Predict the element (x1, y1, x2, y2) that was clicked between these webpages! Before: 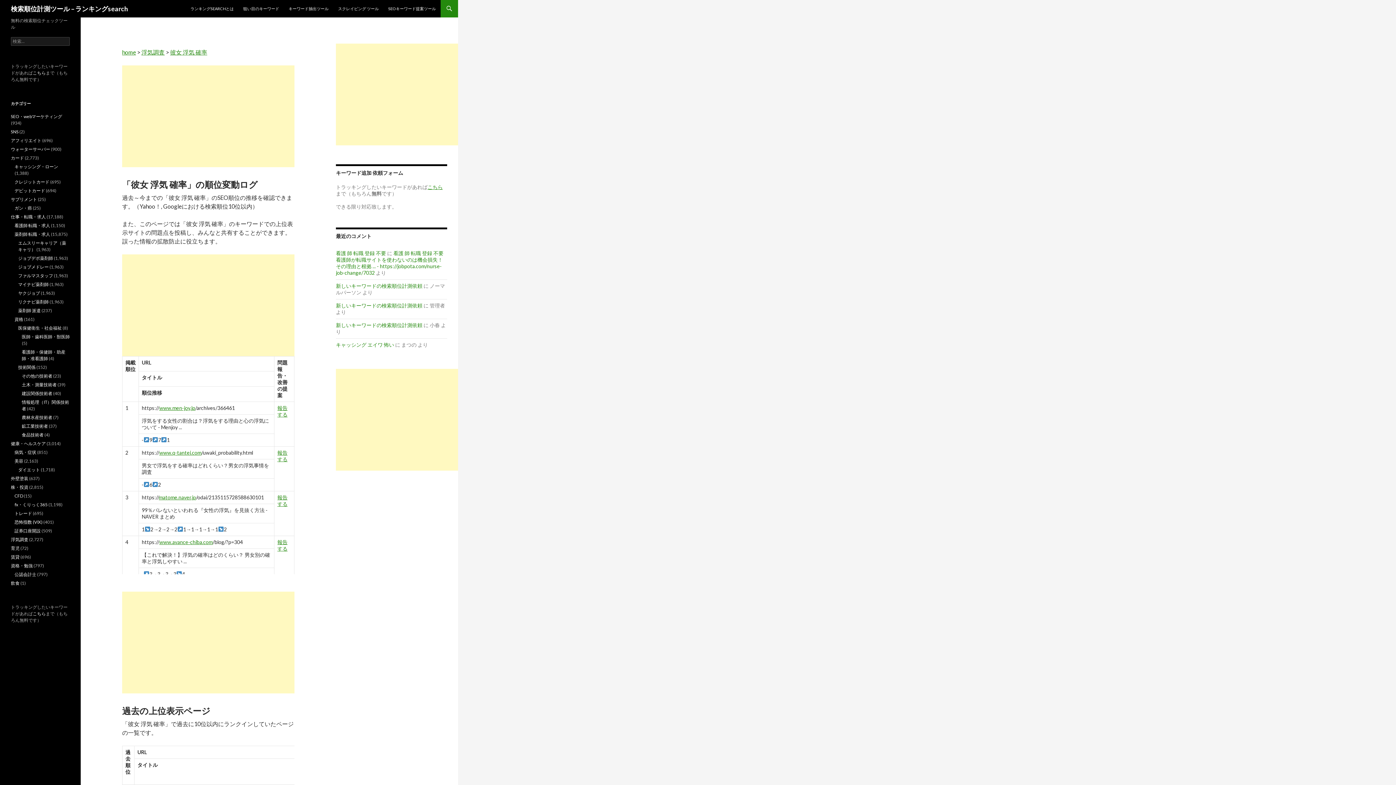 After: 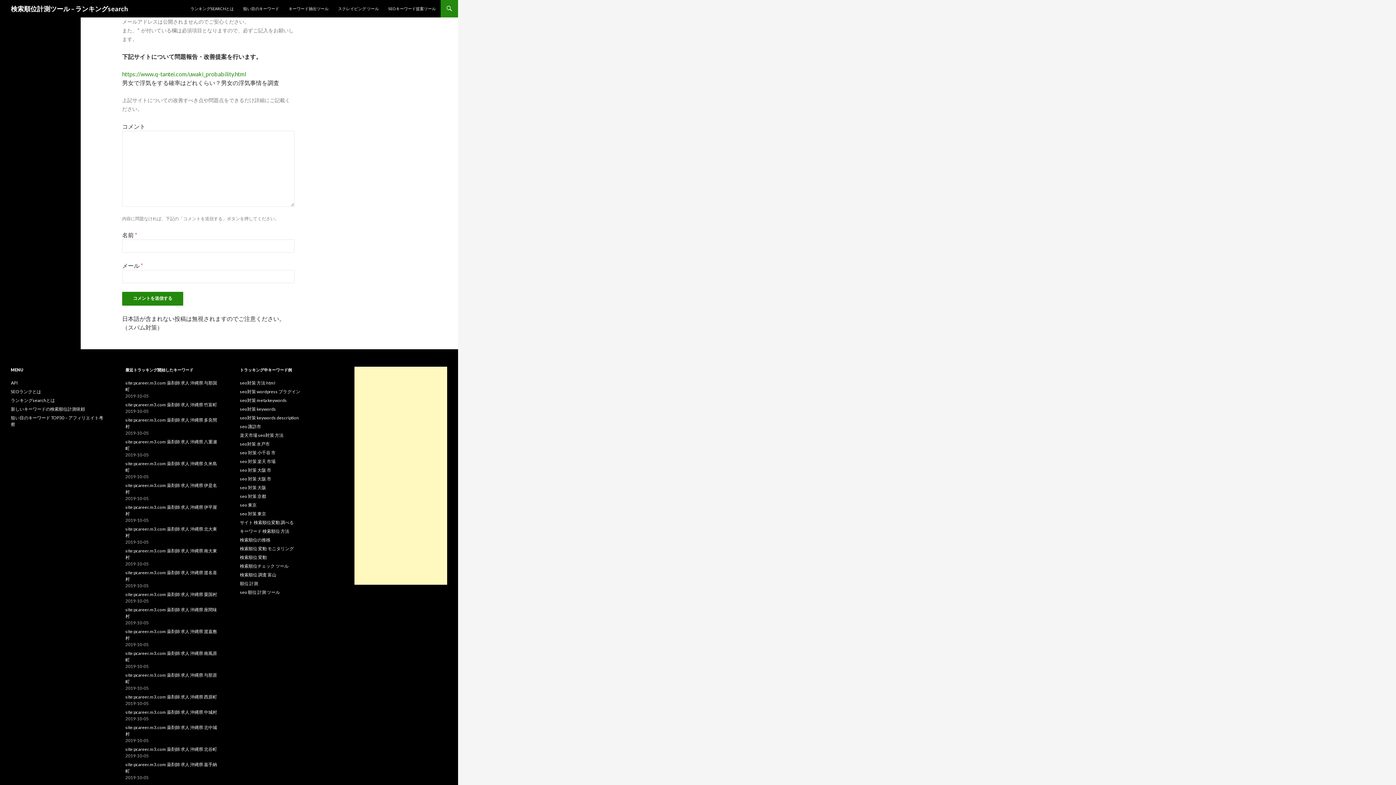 Action: label: 報告する bbox: (277, 449, 287, 462)